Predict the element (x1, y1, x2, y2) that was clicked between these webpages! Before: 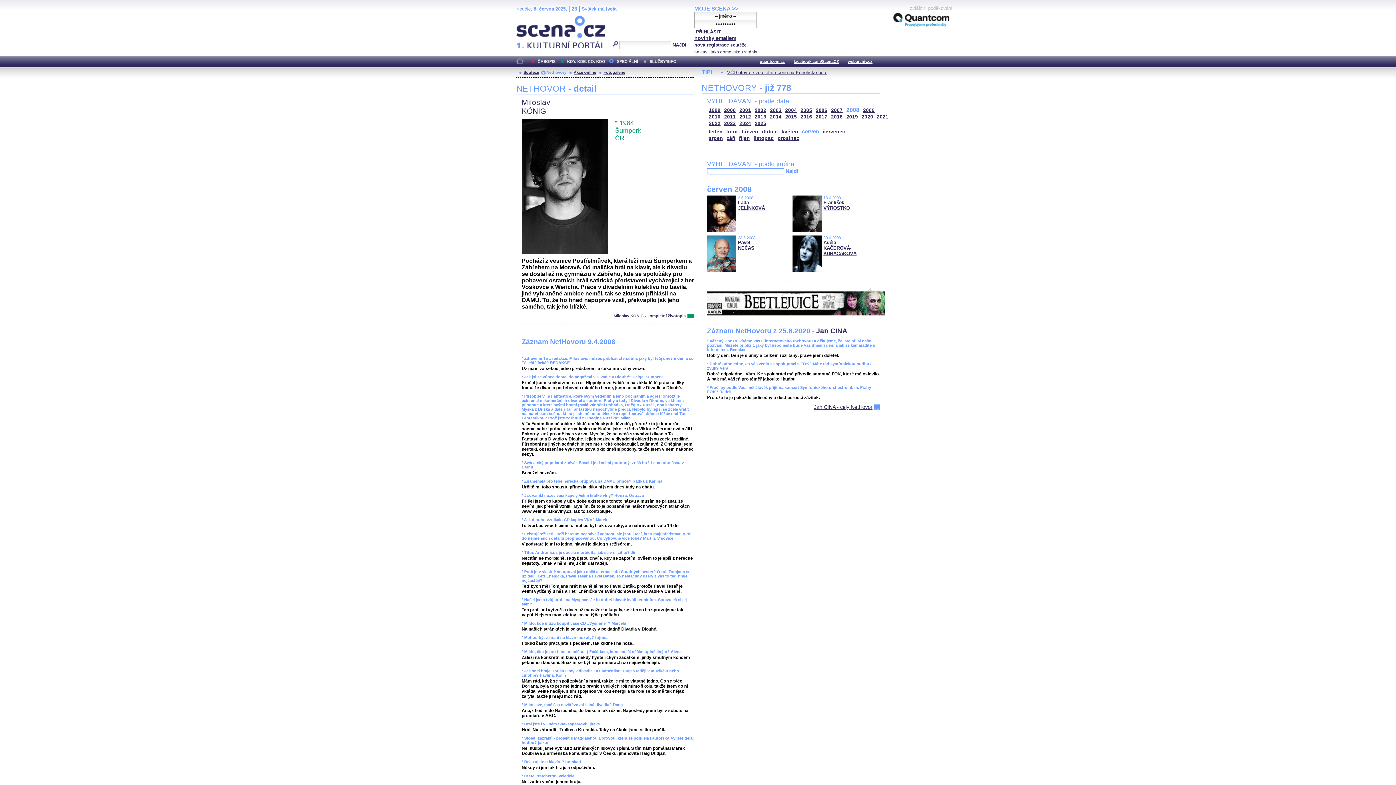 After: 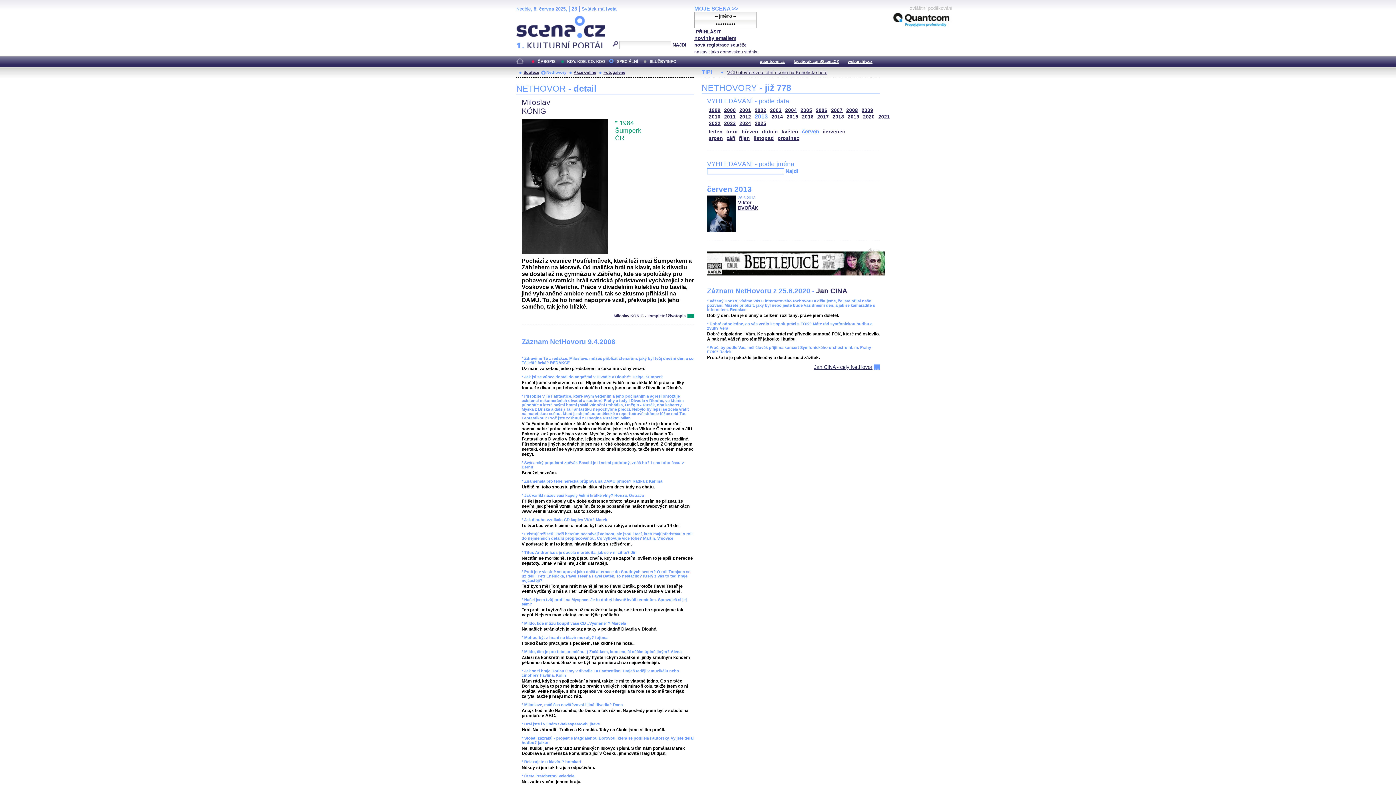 Action: bbox: (754, 114, 766, 119) label: 2013